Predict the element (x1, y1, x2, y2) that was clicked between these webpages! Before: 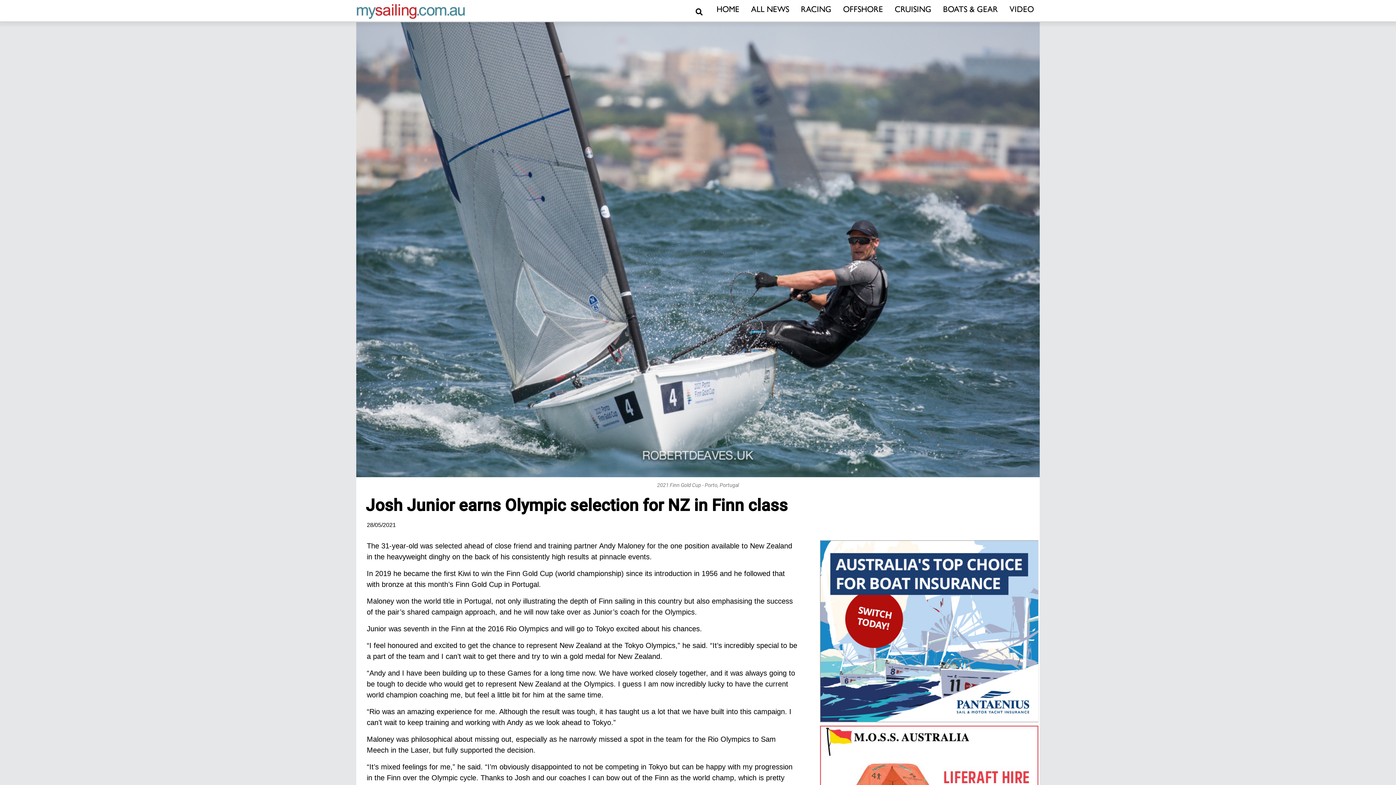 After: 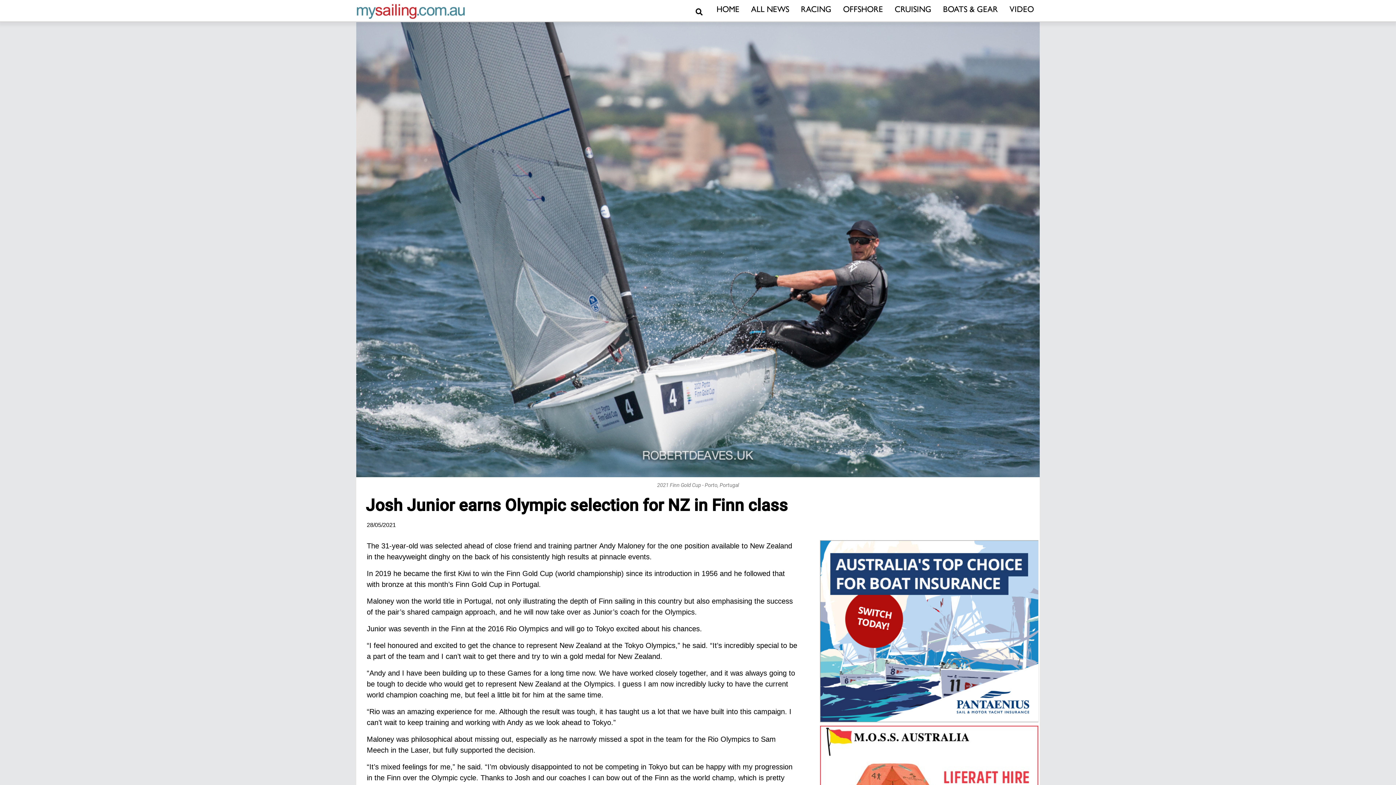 Action: bbox: (819, 540, 1040, 722) label: Pantaenius_Adrenalin